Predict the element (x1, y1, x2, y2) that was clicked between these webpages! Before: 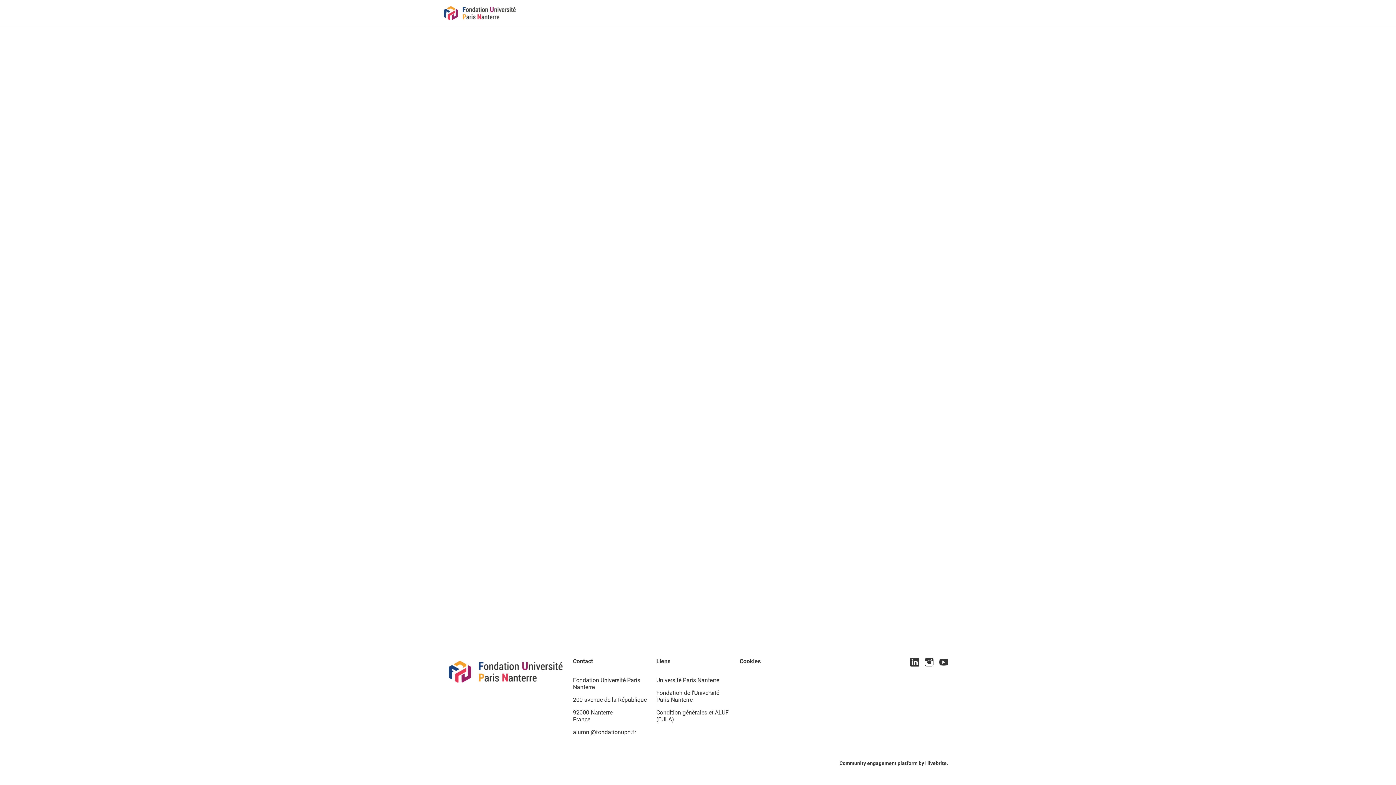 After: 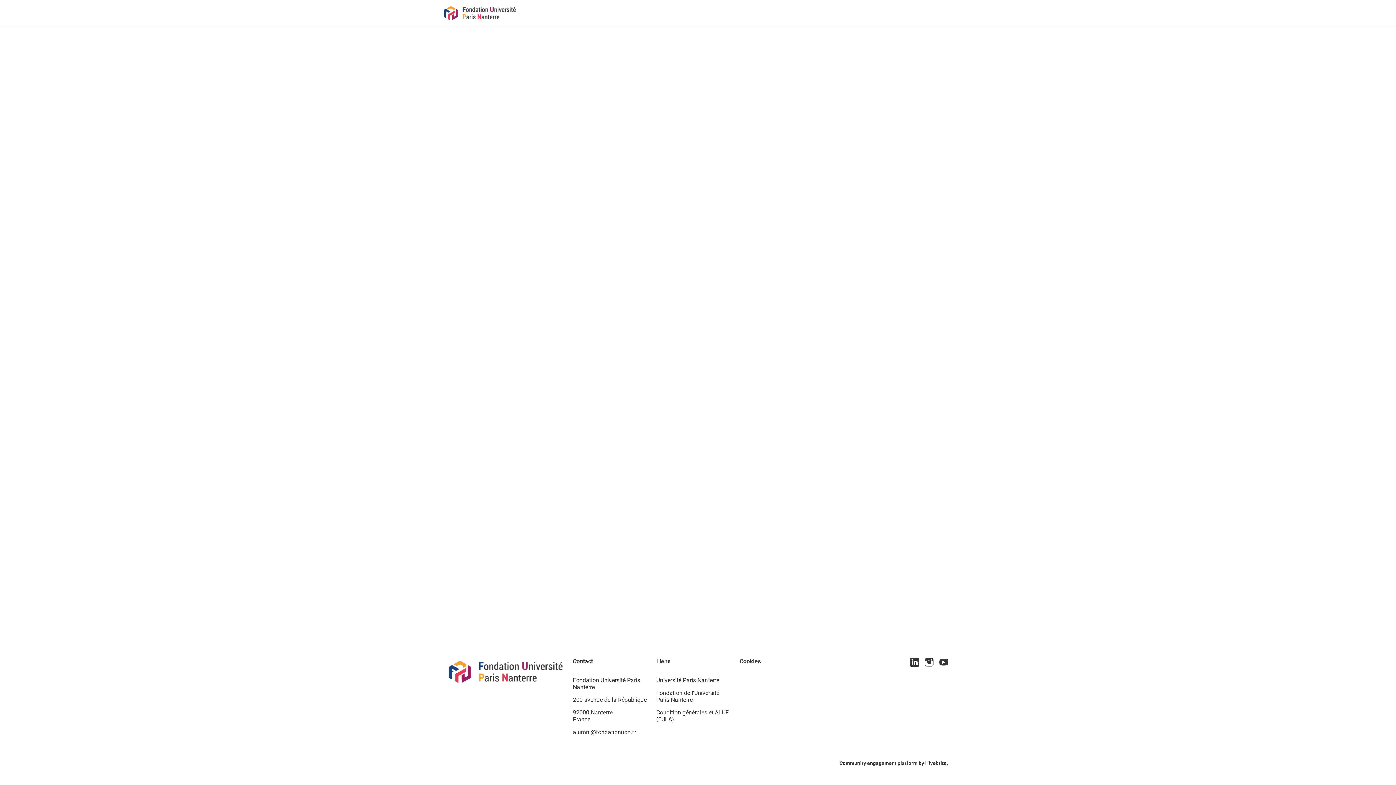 Action: label: Université Paris Nanterre bbox: (656, 677, 719, 684)